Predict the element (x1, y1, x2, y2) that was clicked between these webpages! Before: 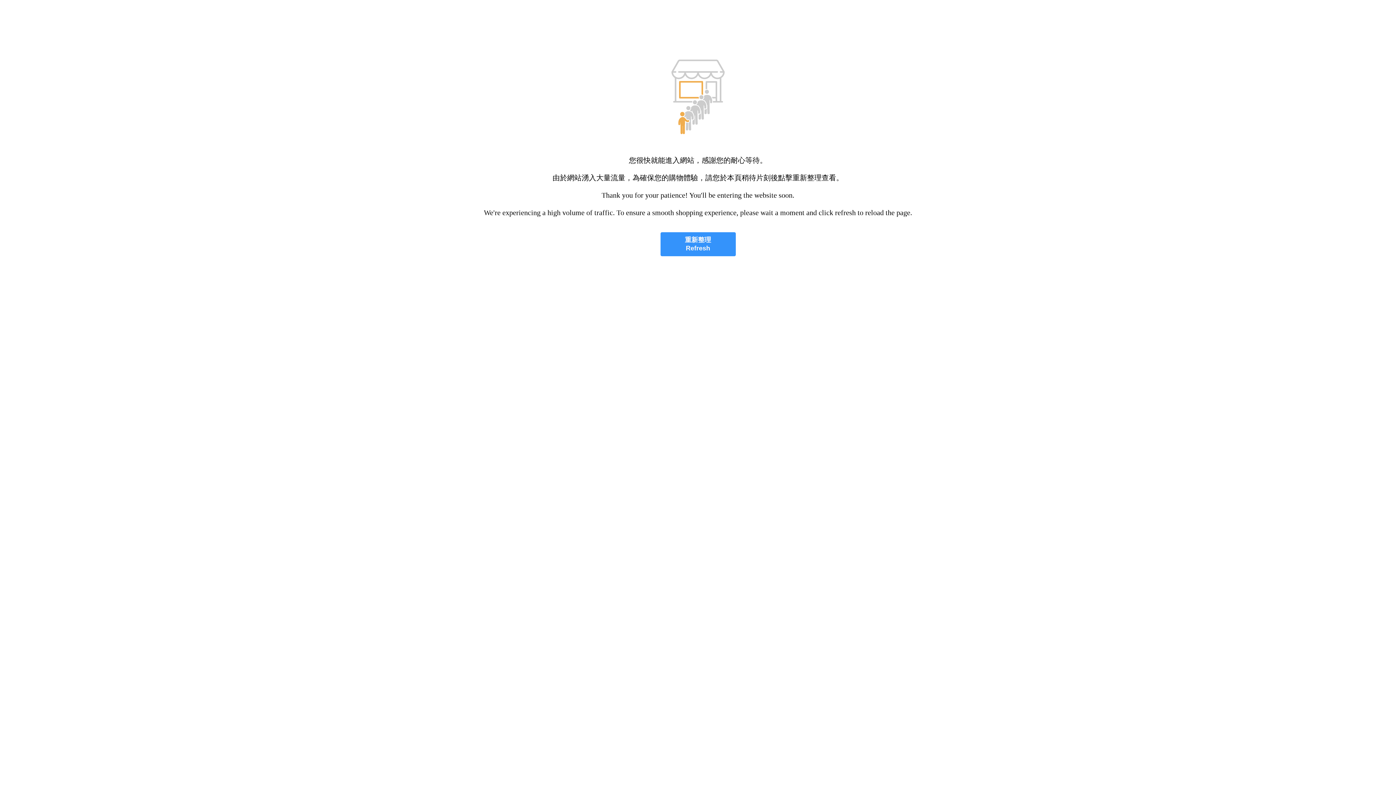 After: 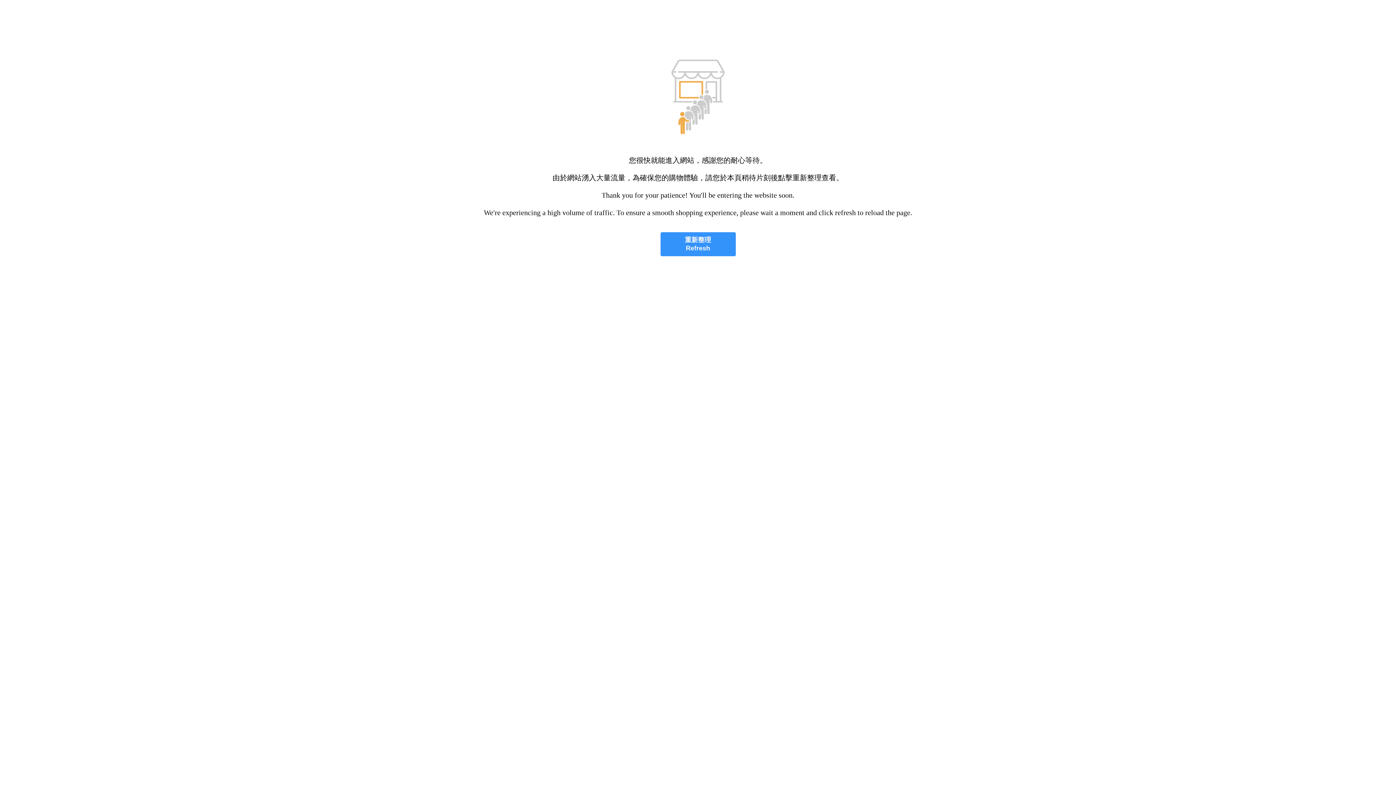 Action: bbox: (660, 232, 735, 256) label: 重新整理
Refresh